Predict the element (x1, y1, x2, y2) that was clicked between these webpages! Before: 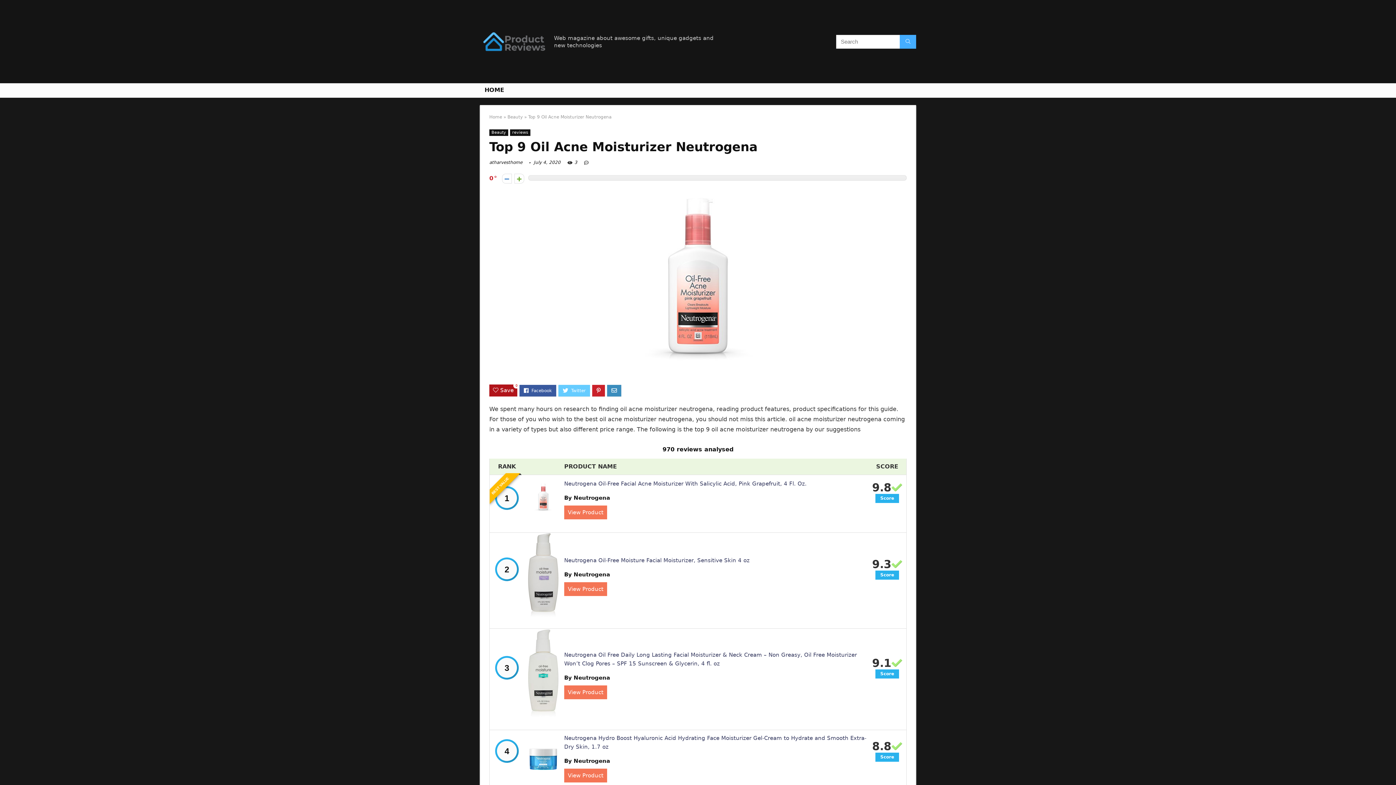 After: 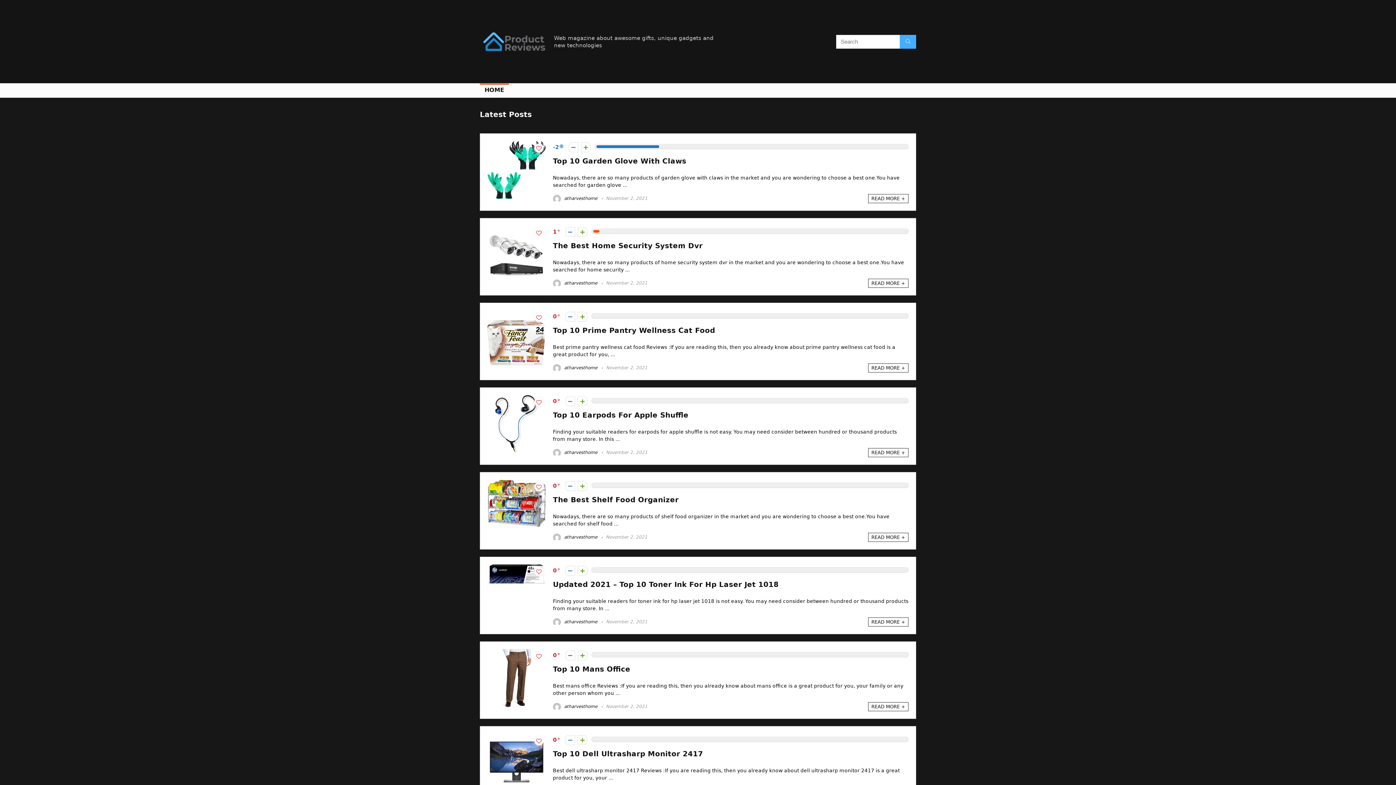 Action: bbox: (489, 114, 502, 119) label: Home